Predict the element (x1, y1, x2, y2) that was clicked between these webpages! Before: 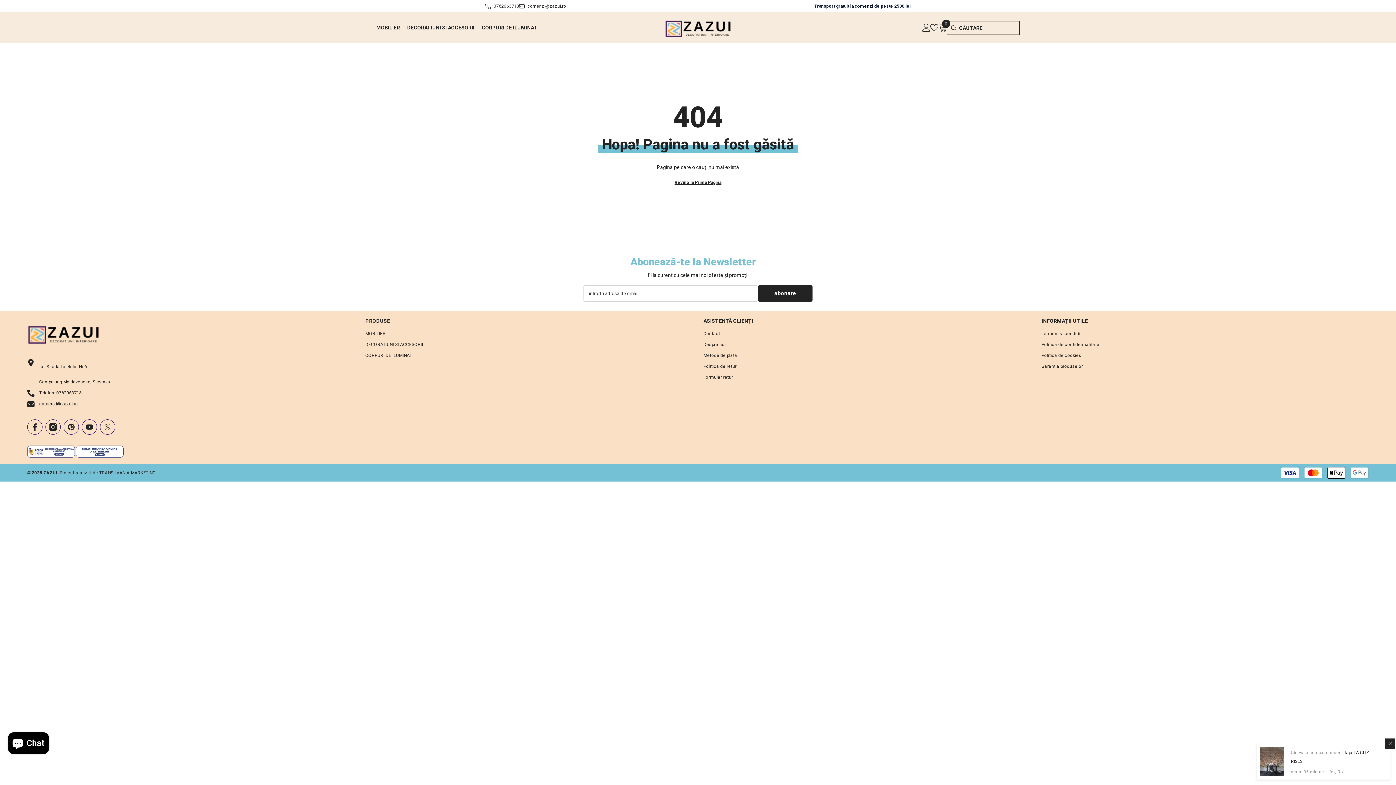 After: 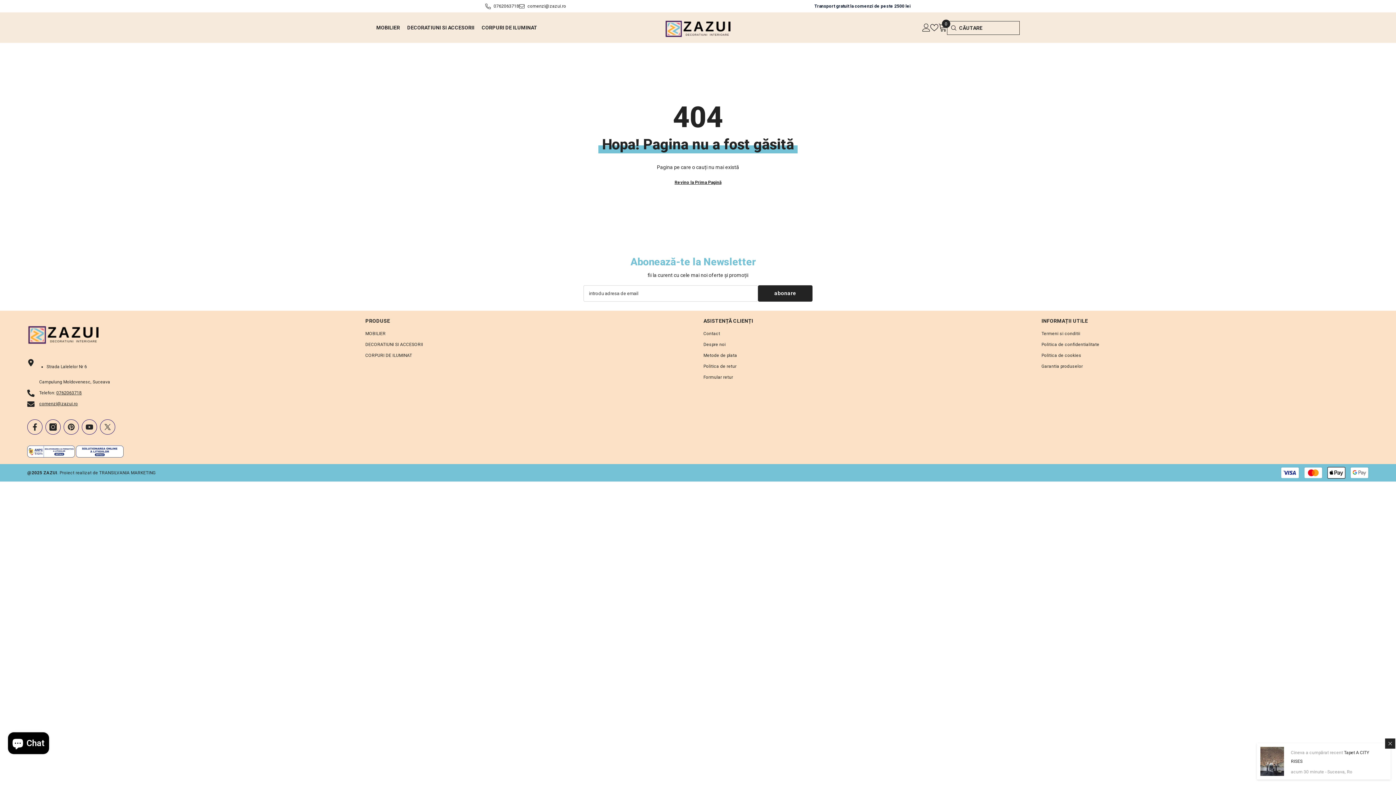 Action: bbox: (27, 453, 74, 458)